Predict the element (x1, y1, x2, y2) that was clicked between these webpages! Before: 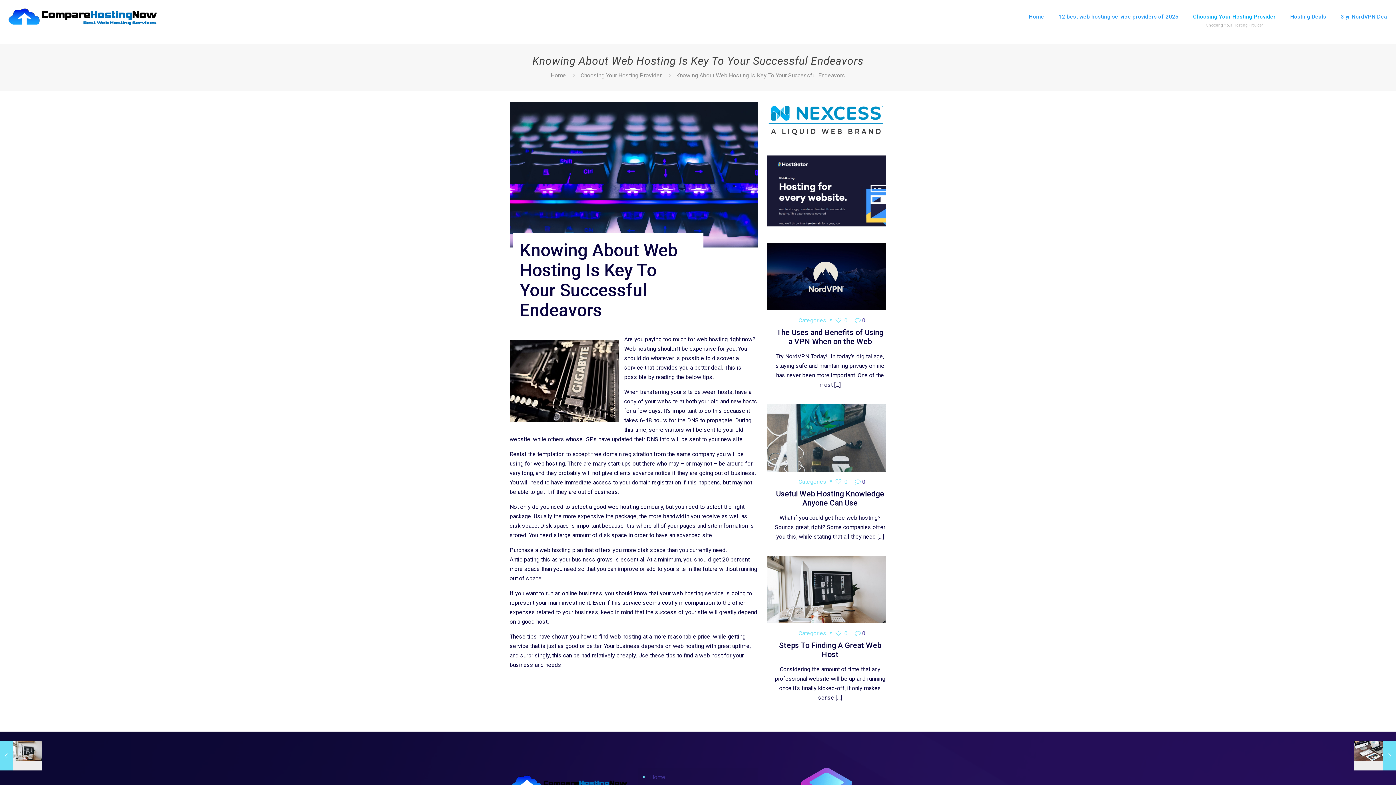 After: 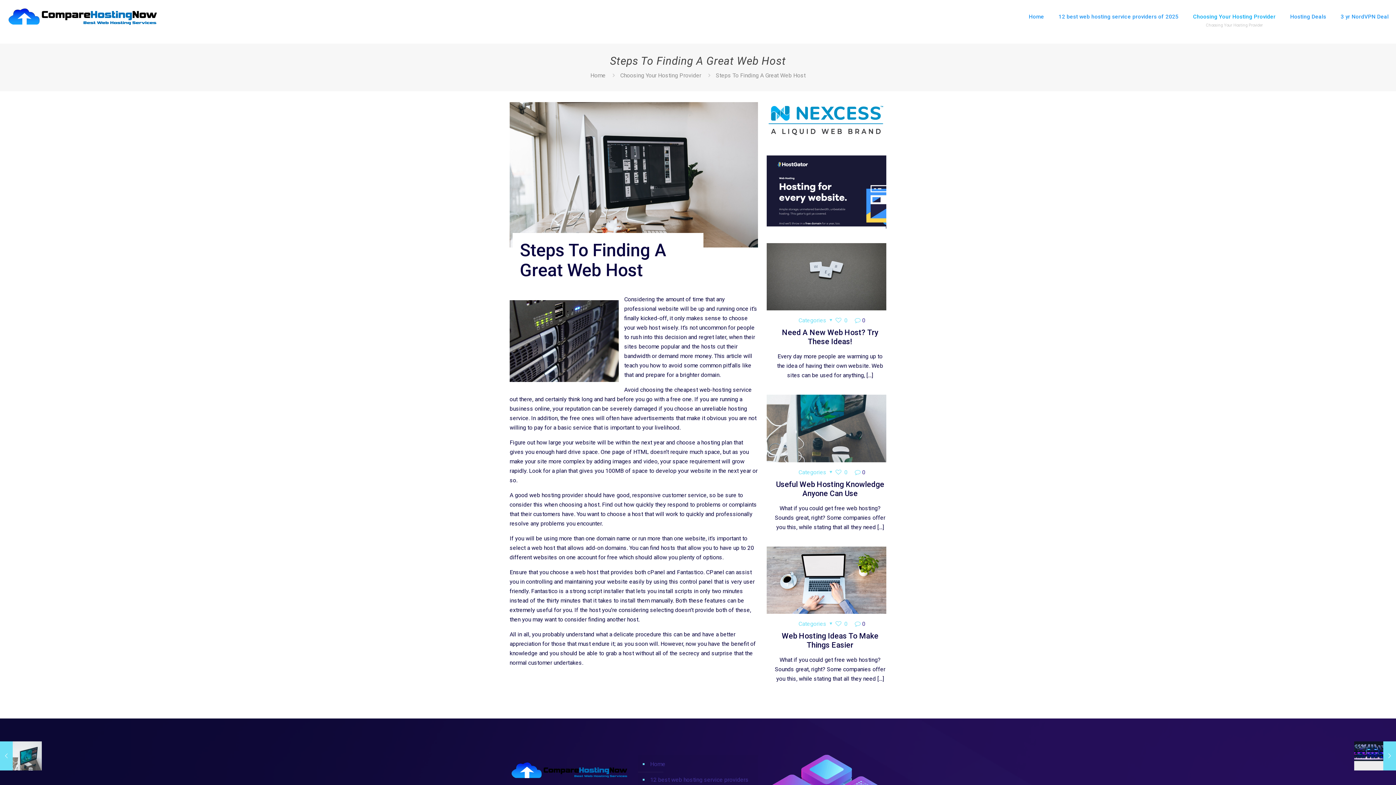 Action: bbox: (766, 556, 886, 623)